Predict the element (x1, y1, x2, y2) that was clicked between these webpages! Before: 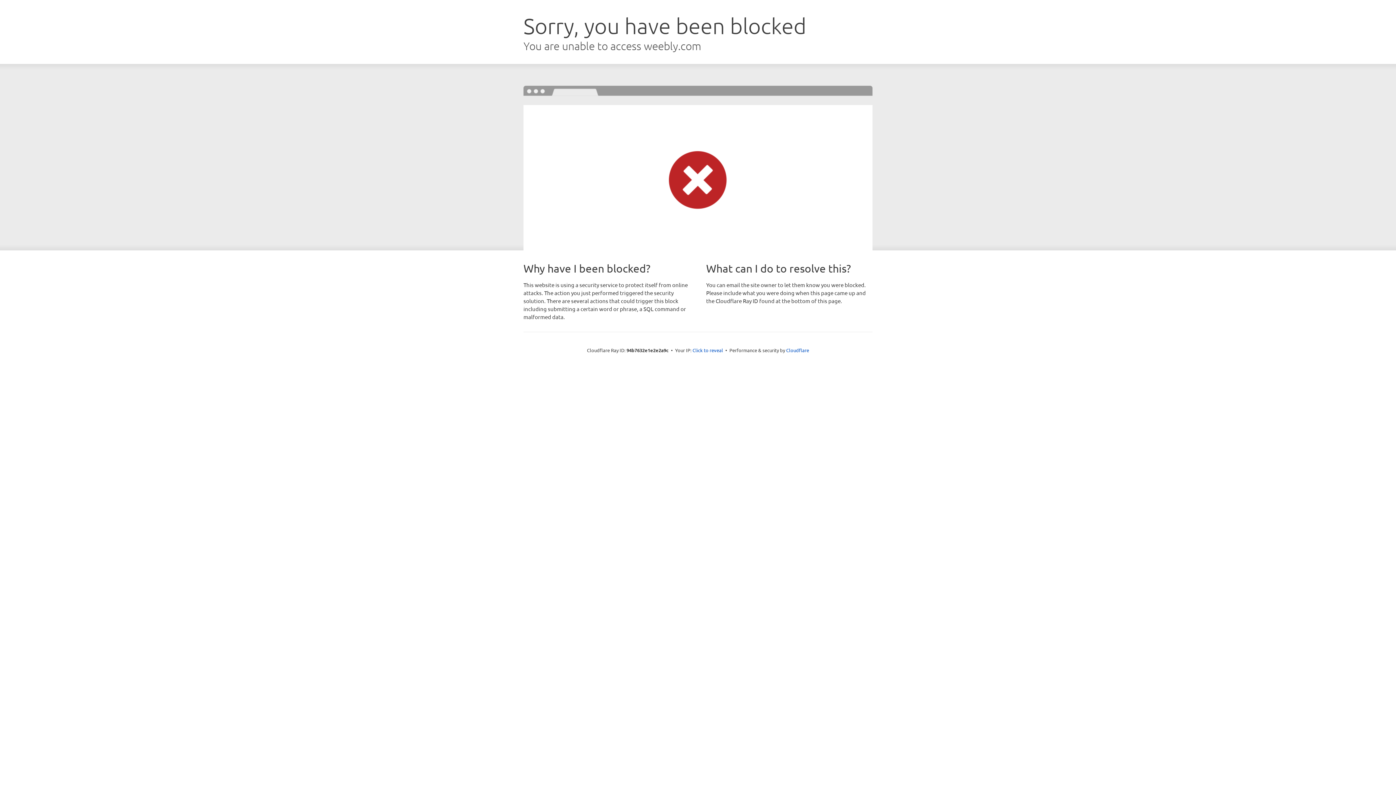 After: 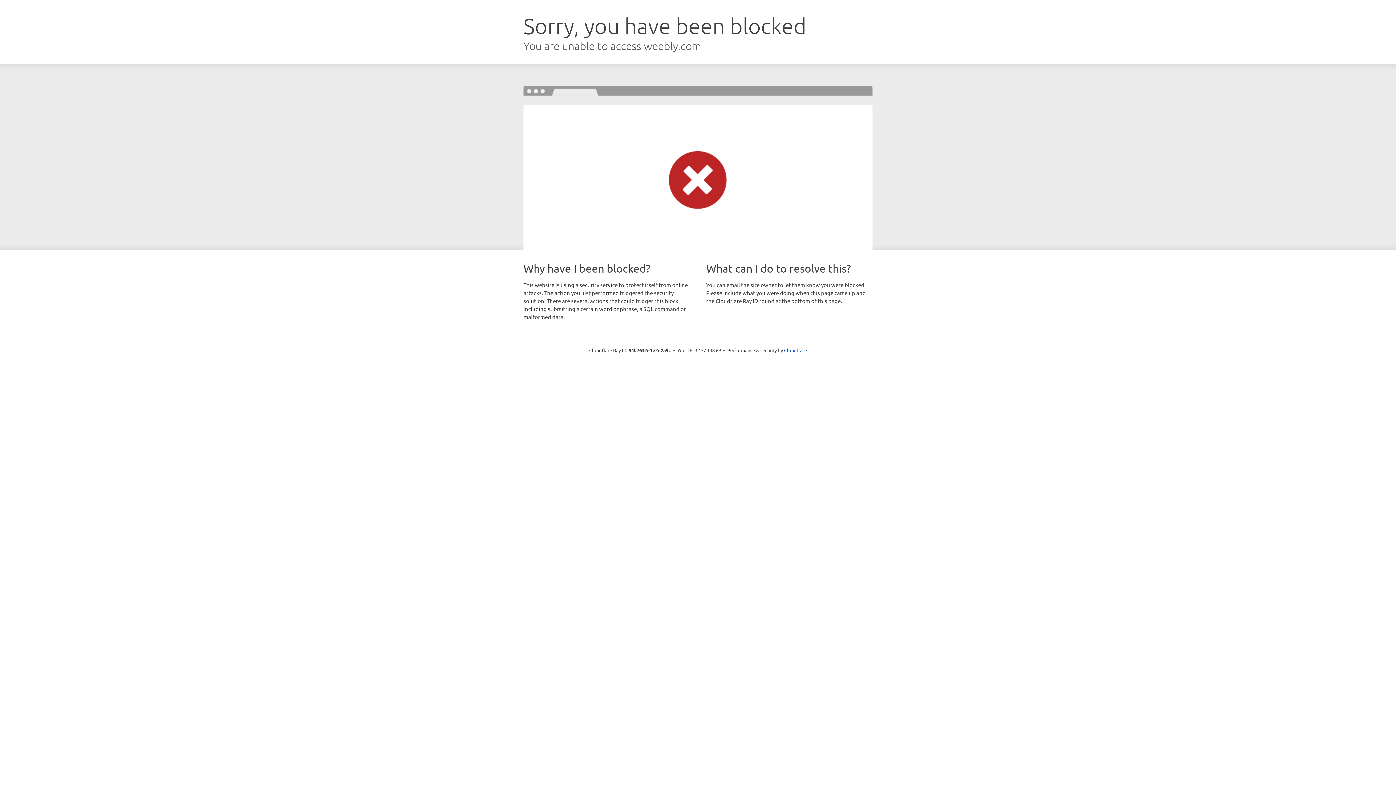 Action: label: Click to reveal bbox: (692, 346, 723, 353)